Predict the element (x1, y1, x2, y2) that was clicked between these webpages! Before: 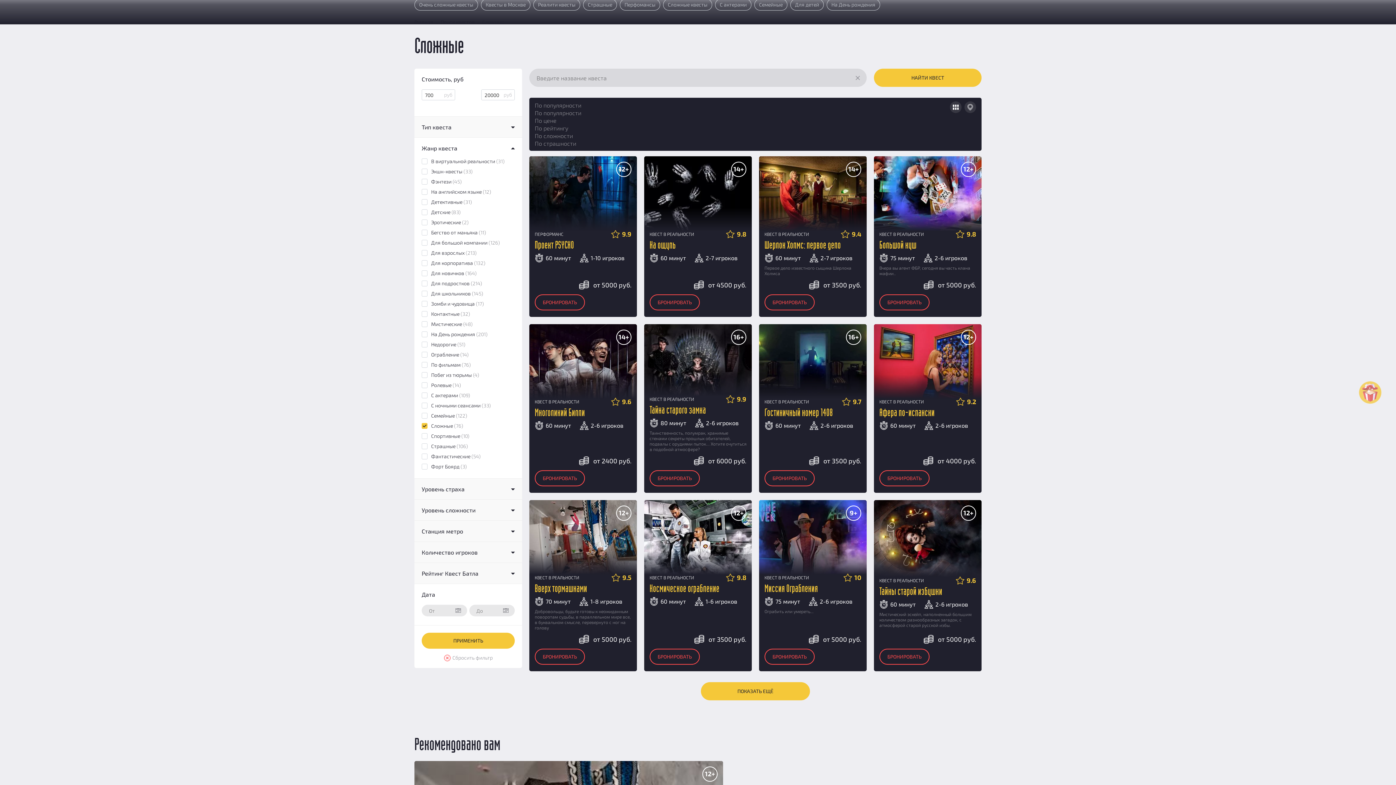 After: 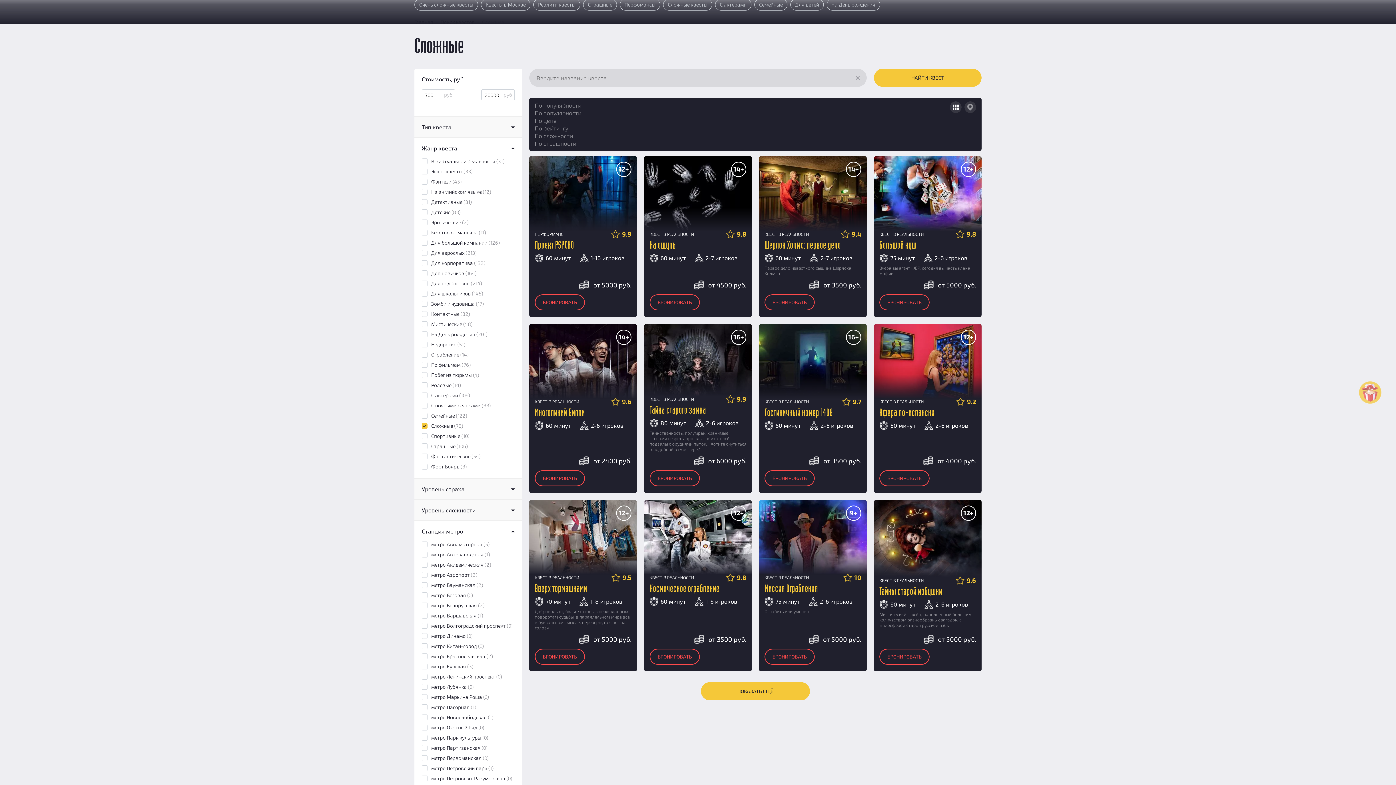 Action: label: Станция метро bbox: (414, 521, 522, 541)